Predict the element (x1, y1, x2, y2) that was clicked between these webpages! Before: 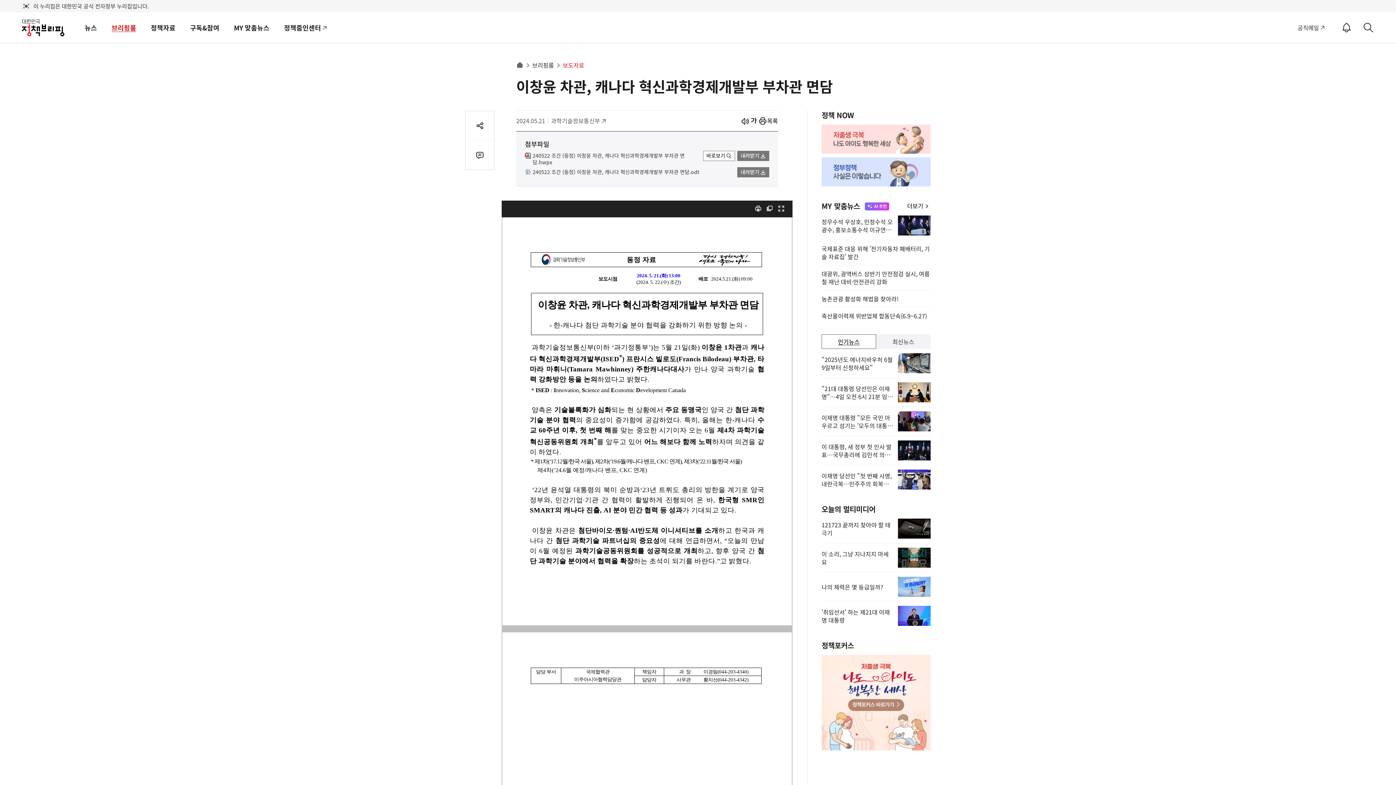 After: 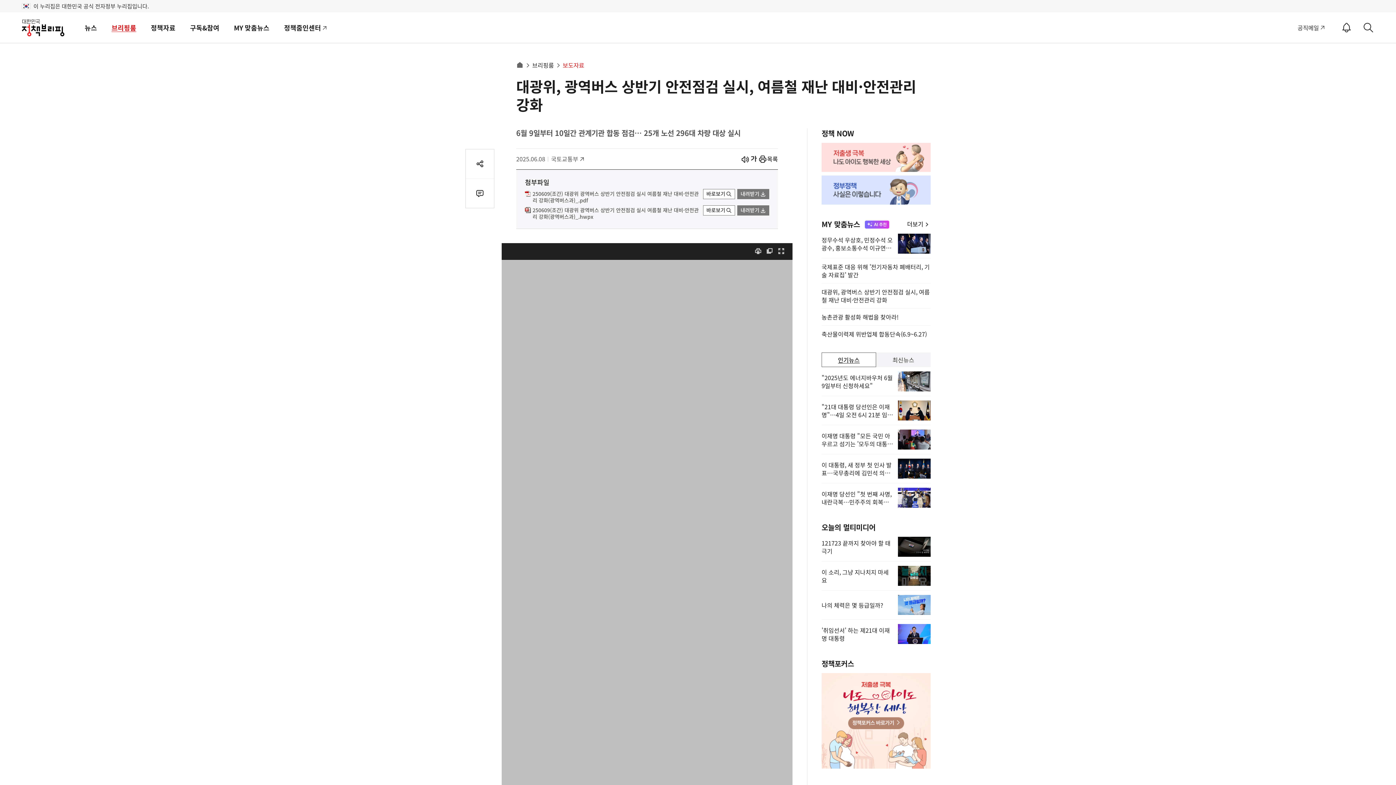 Action: bbox: (821, 265, 930, 290) label: 대광위, 광역버스 상반기 안전점검 실시, 여름철 재난 대비·안전관리 강화